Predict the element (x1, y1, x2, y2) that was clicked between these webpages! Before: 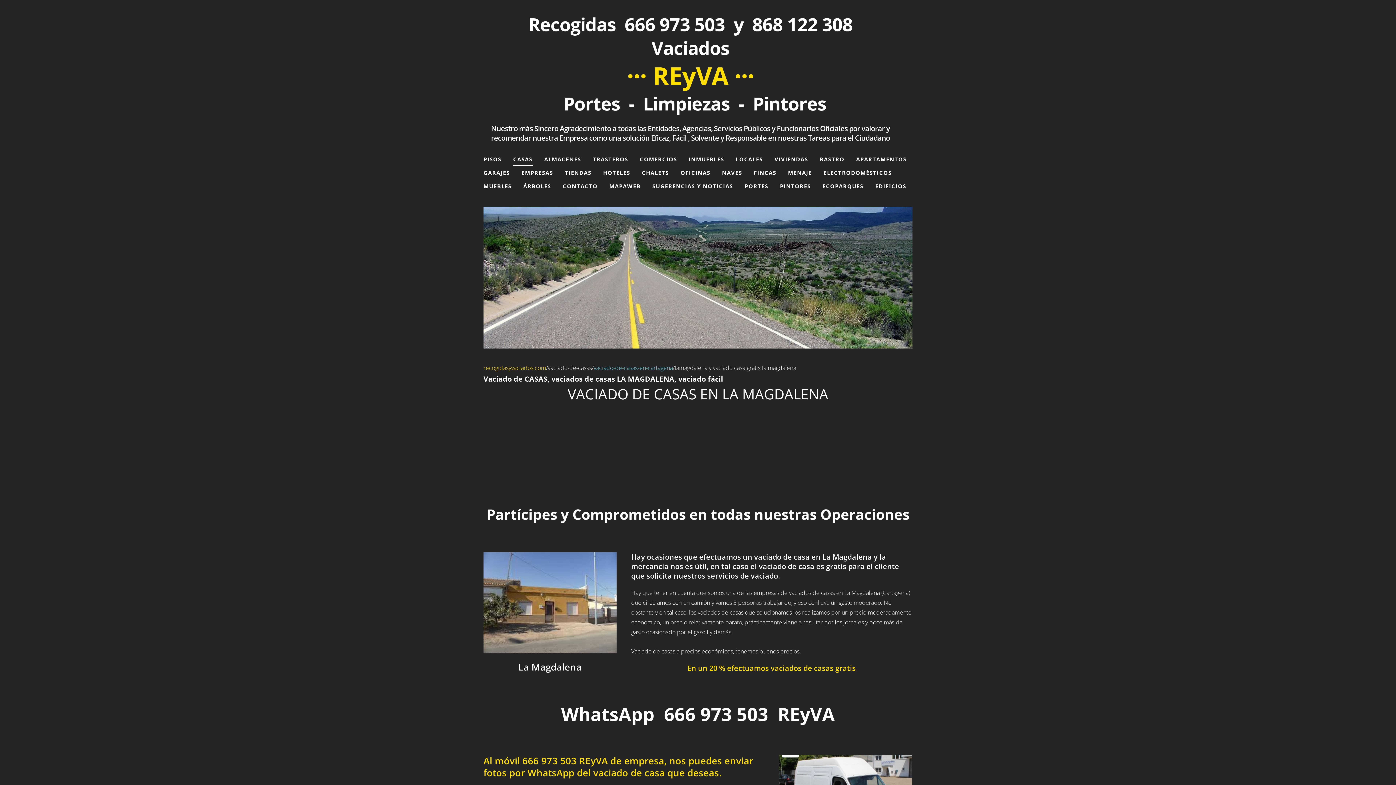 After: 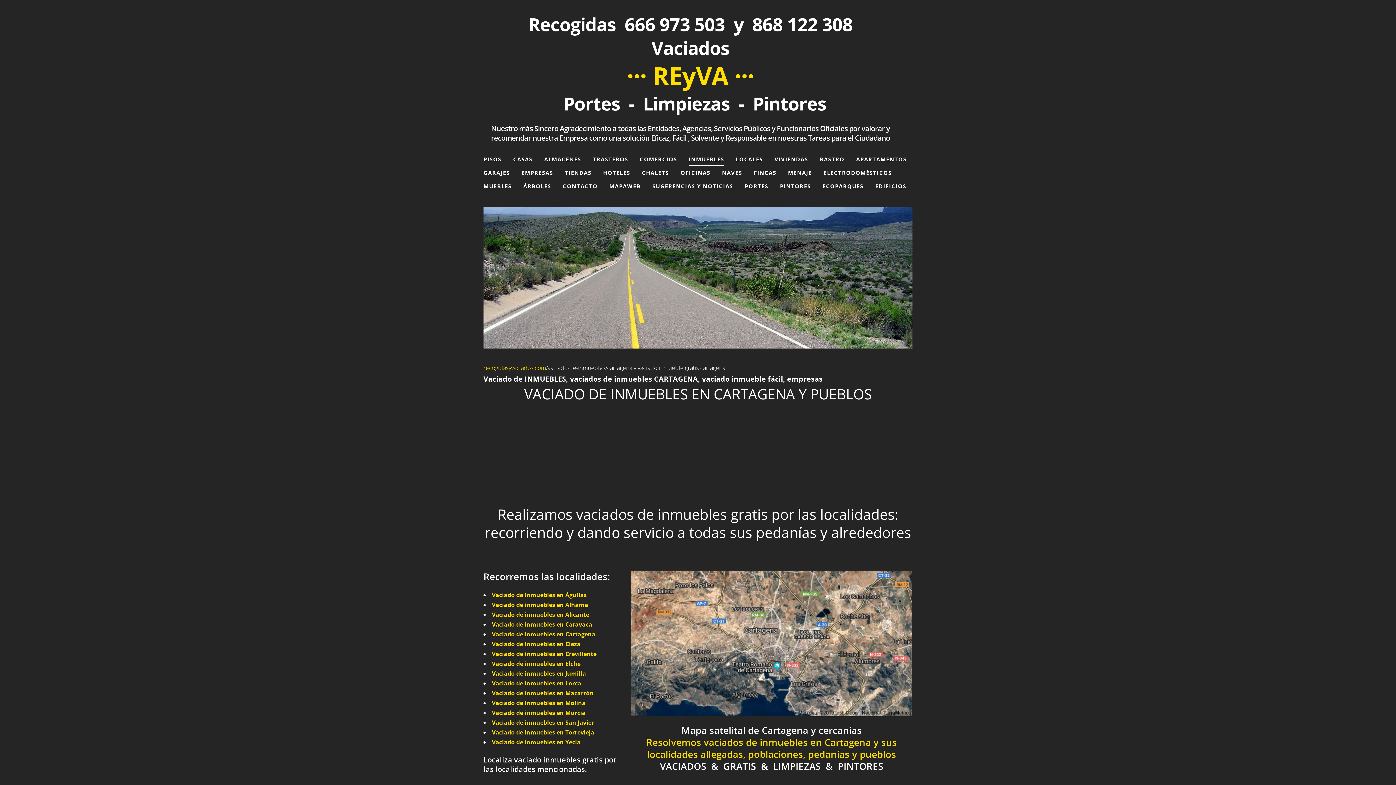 Action: label: INMUEBLES bbox: (688, 153, 724, 165)